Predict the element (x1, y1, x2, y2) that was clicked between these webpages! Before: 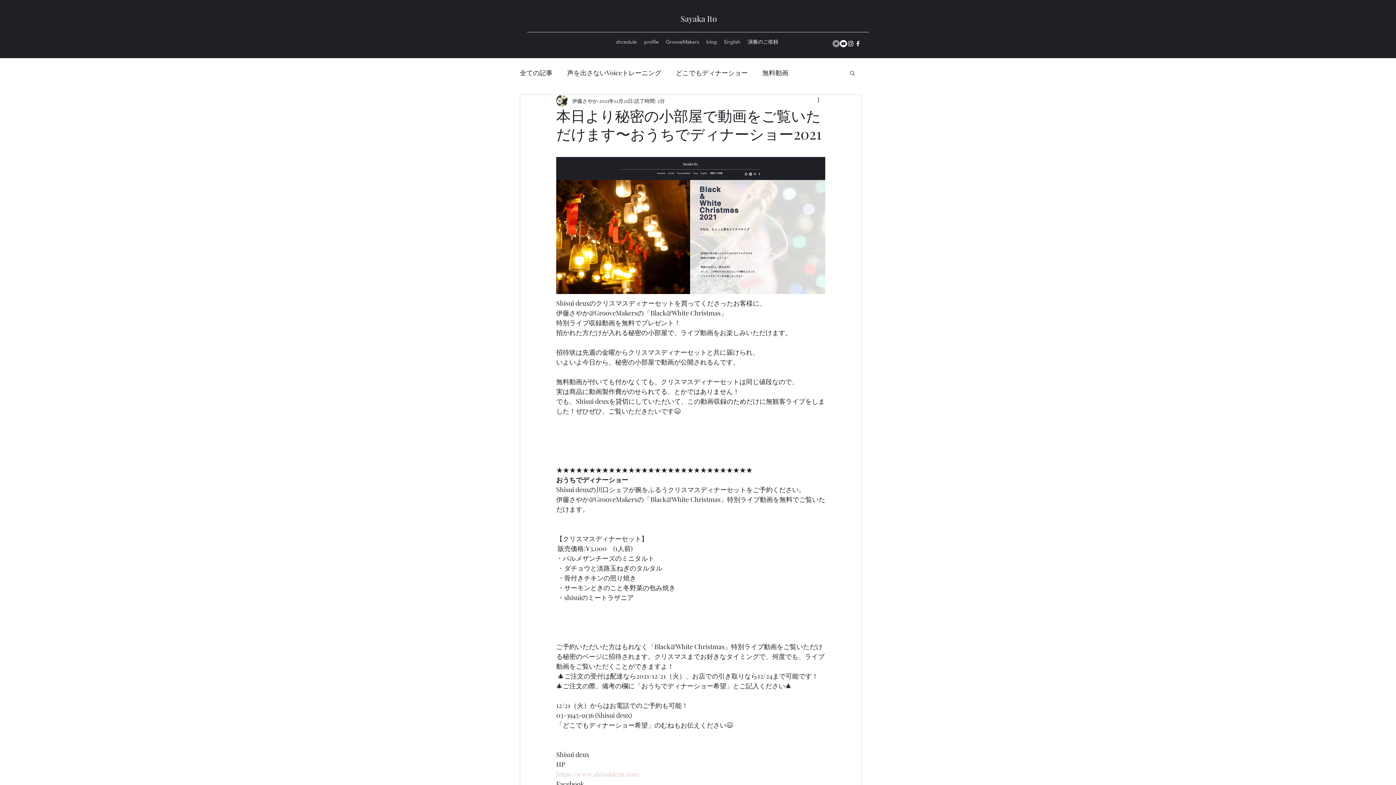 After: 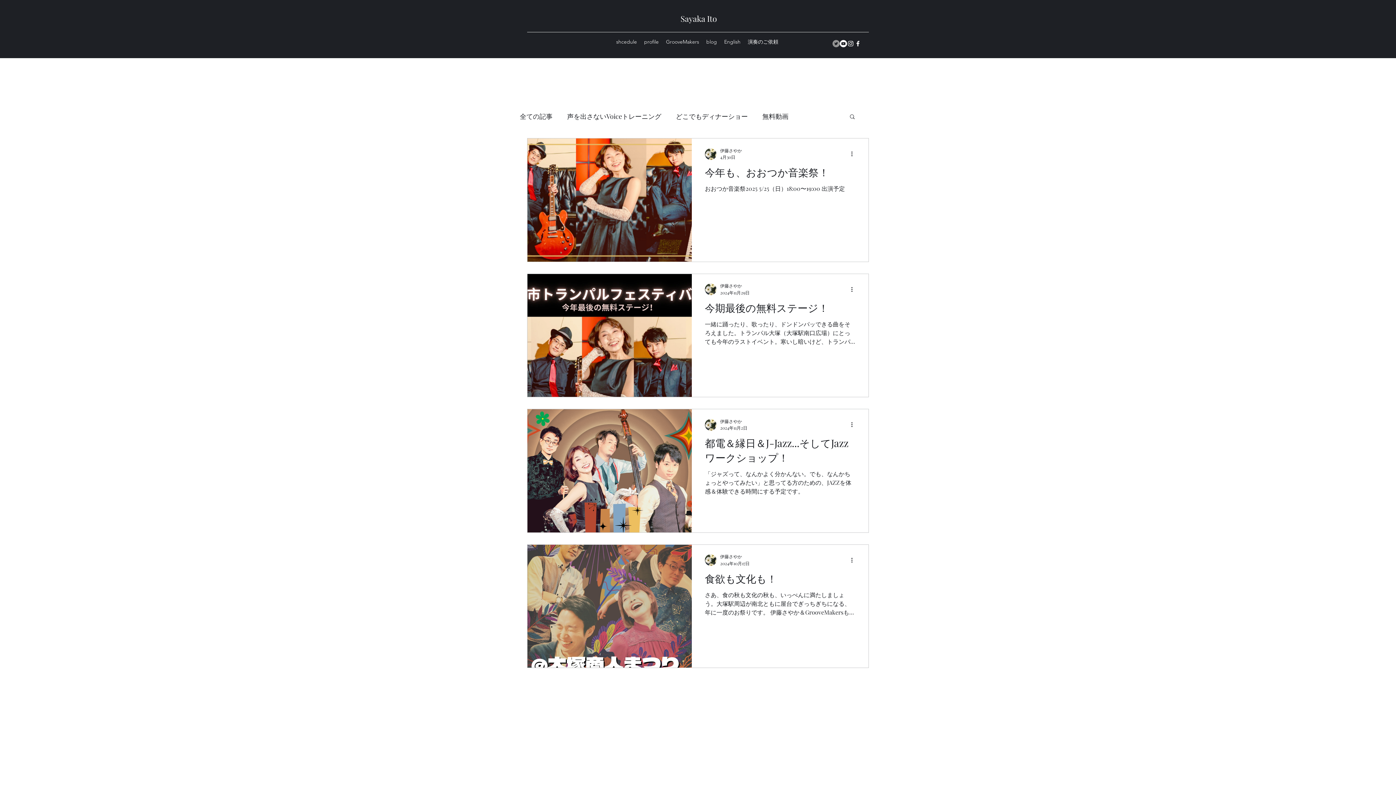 Action: bbox: (520, 67, 552, 78) label: 全ての記事